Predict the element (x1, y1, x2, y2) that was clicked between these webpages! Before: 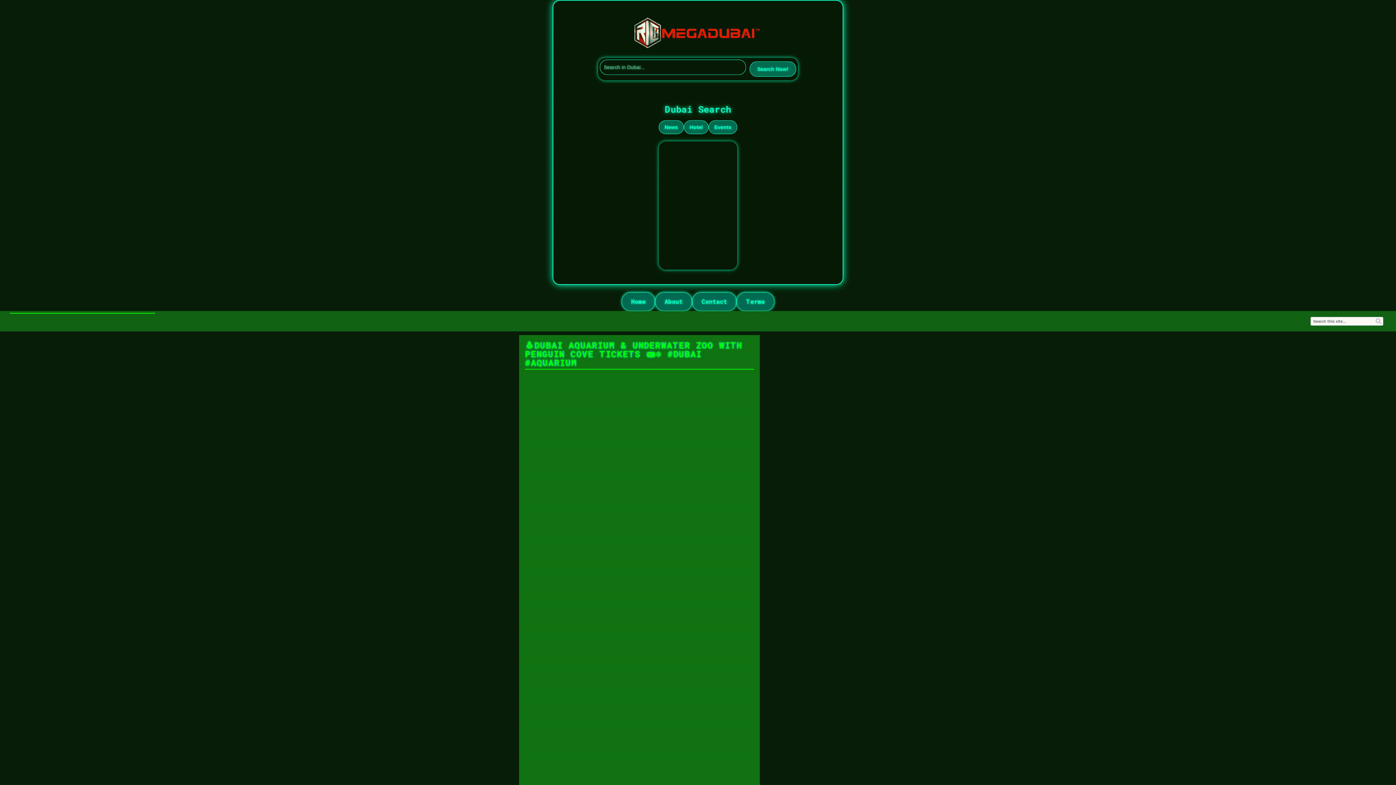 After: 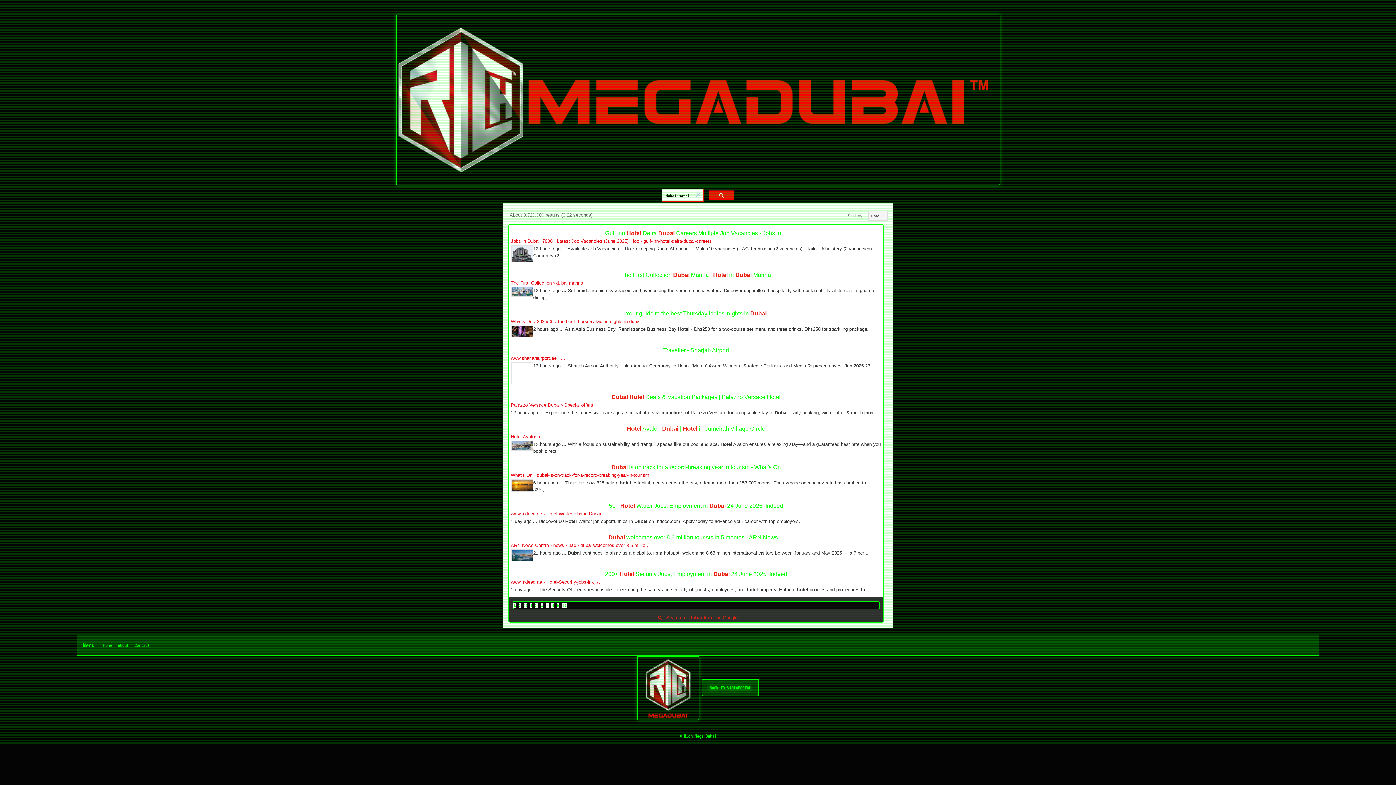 Action: bbox: (684, 120, 708, 134) label: Hotel